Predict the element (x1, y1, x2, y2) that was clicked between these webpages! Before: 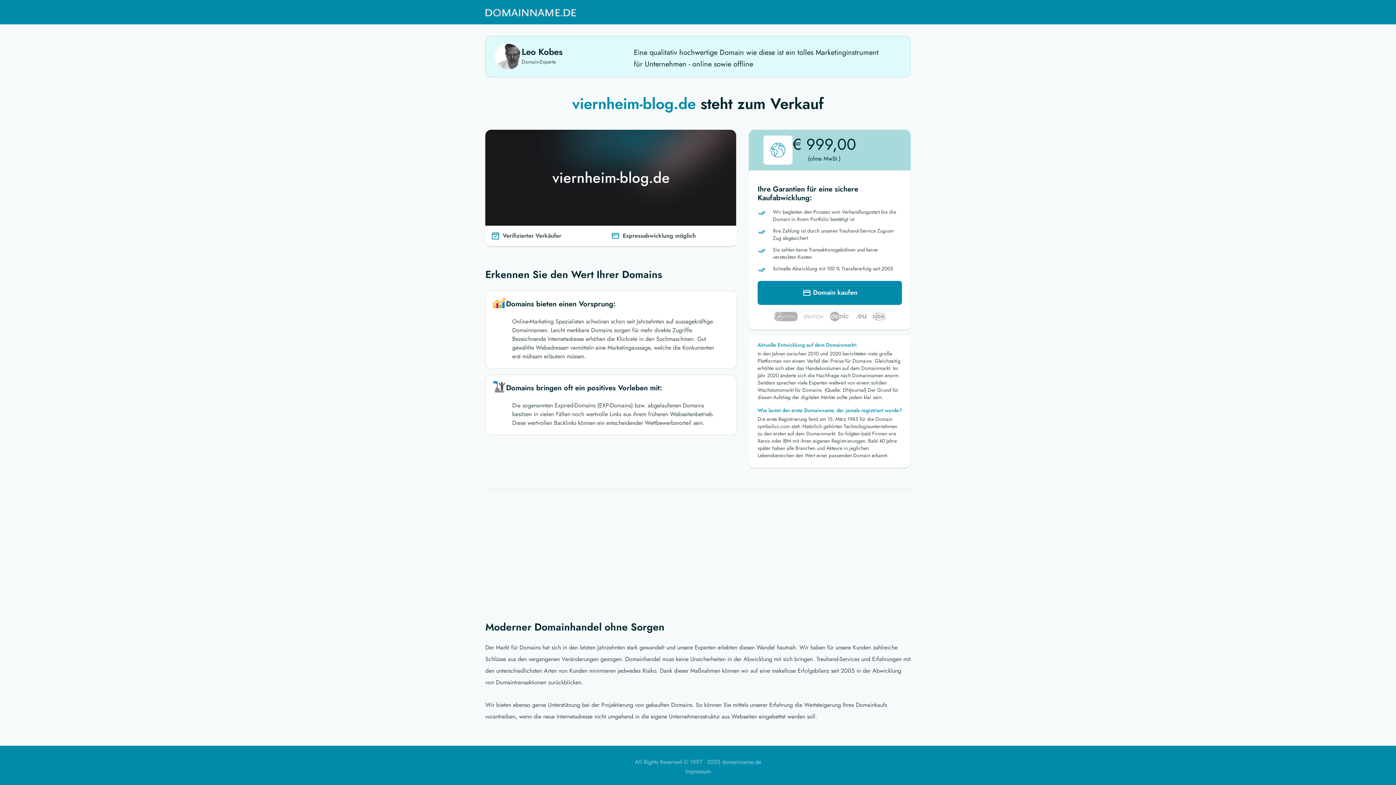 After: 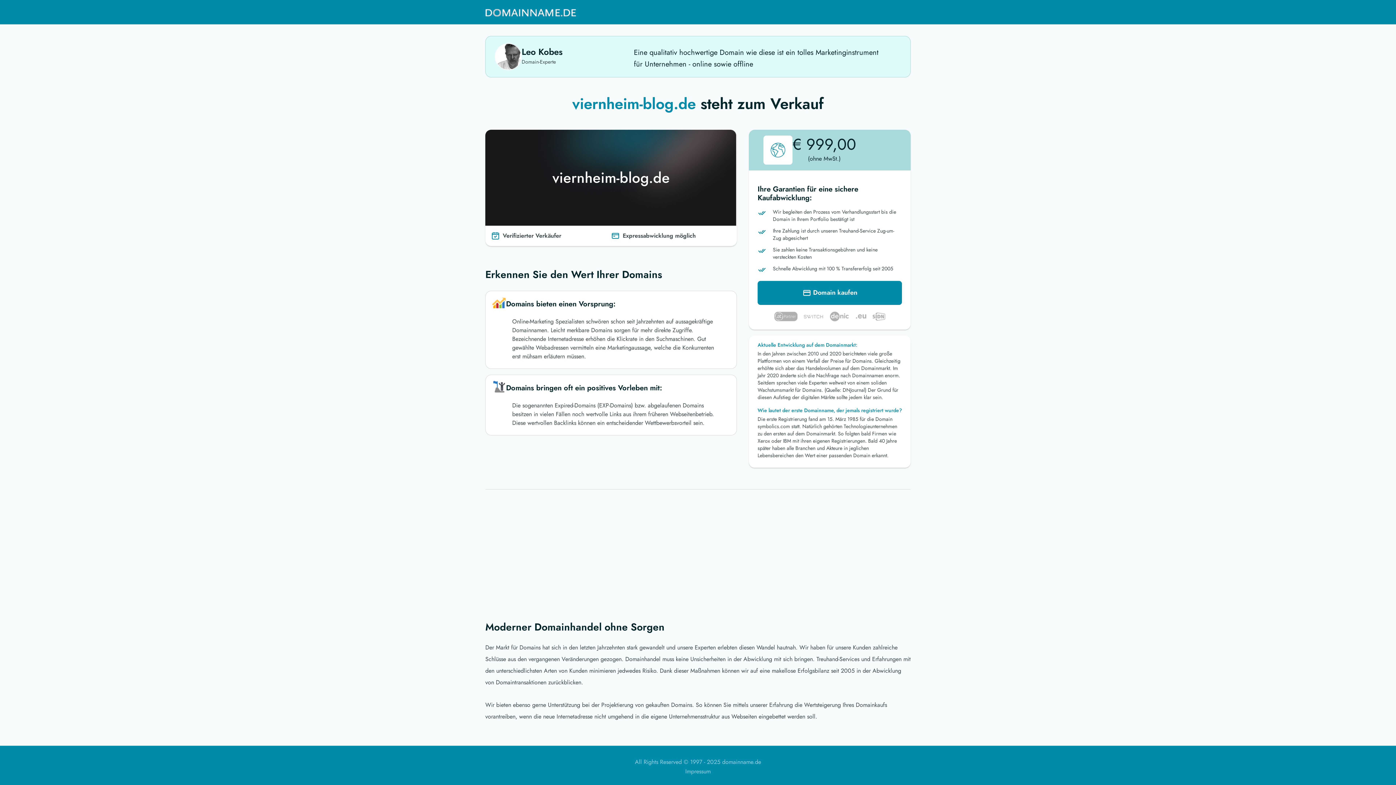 Action: bbox: (485, 3, 576, 21)